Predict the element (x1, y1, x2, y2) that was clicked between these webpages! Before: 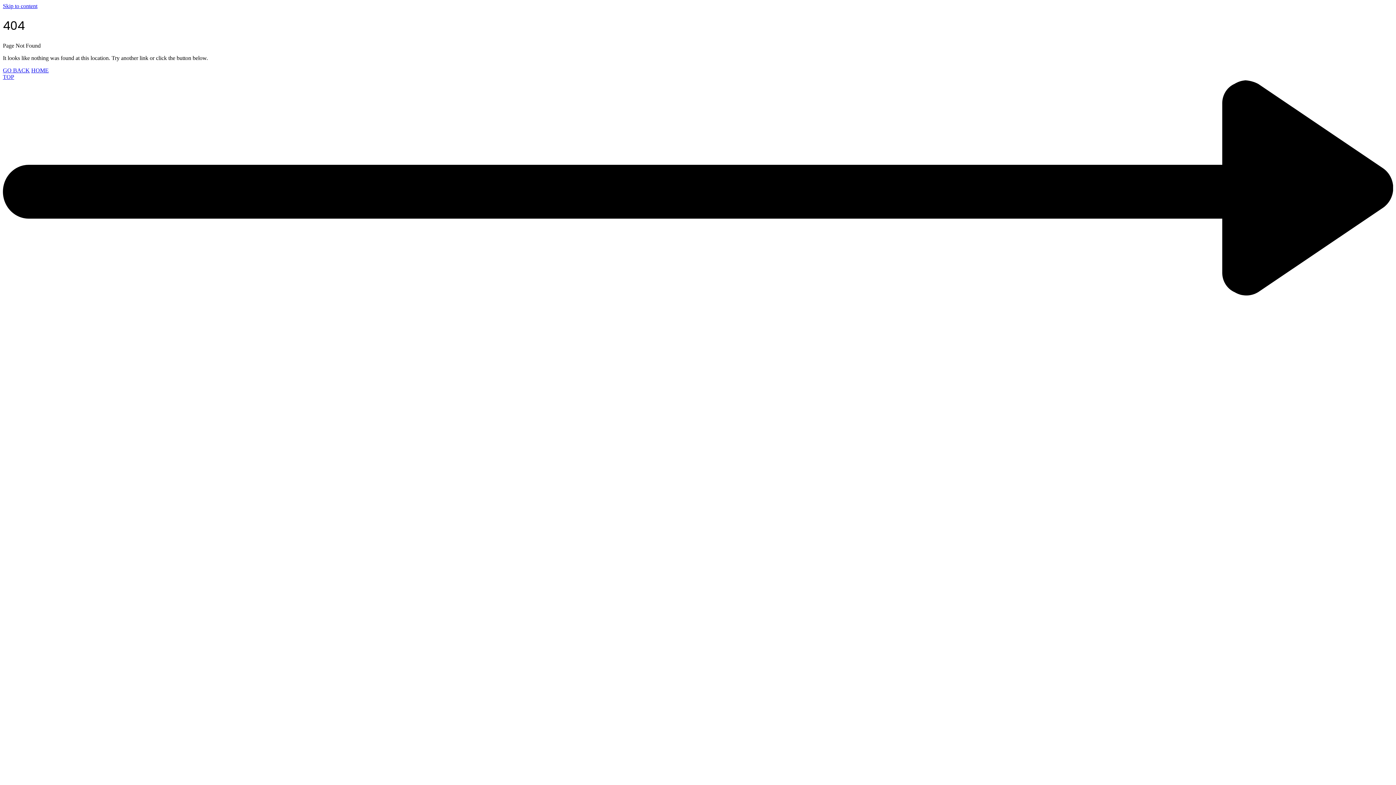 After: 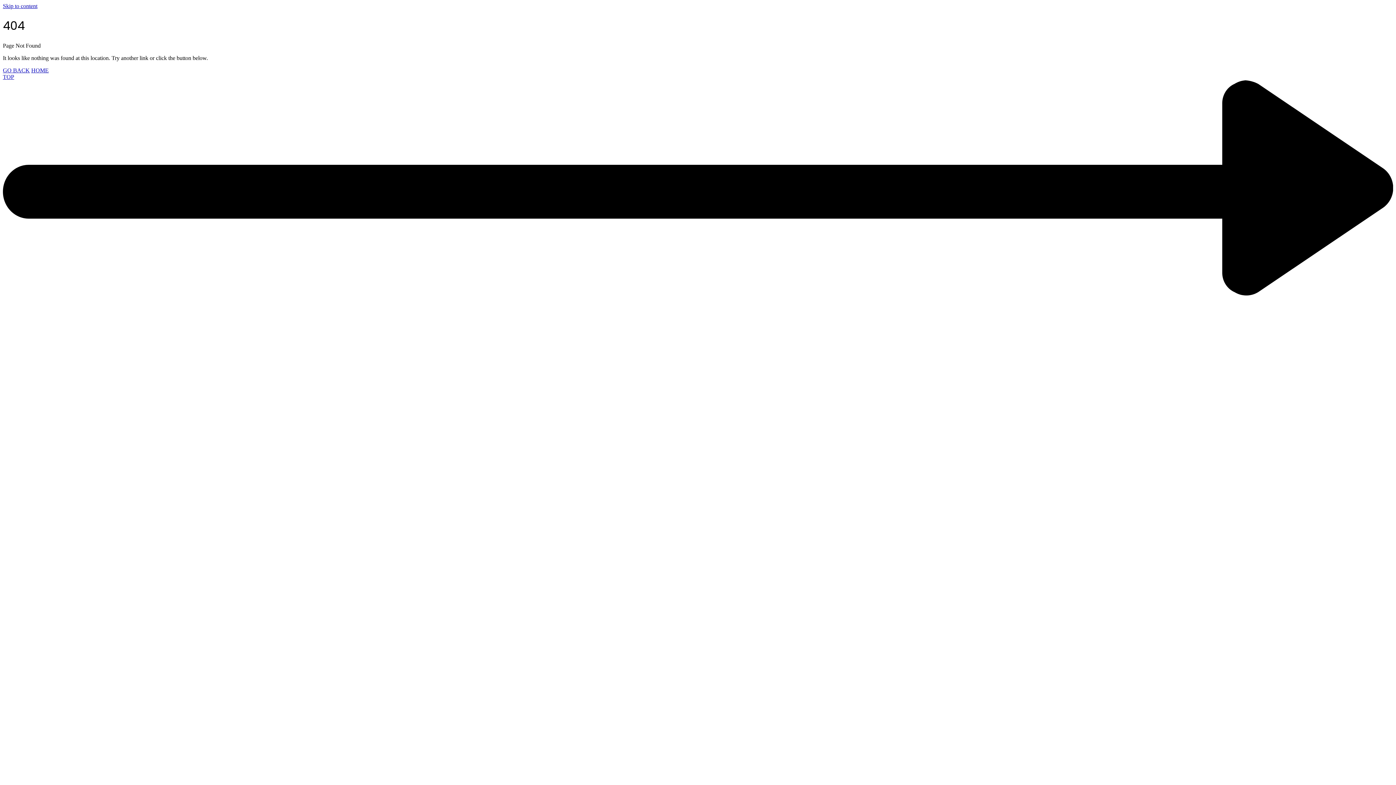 Action: label: TOP bbox: (2, 73, 1393, 304)